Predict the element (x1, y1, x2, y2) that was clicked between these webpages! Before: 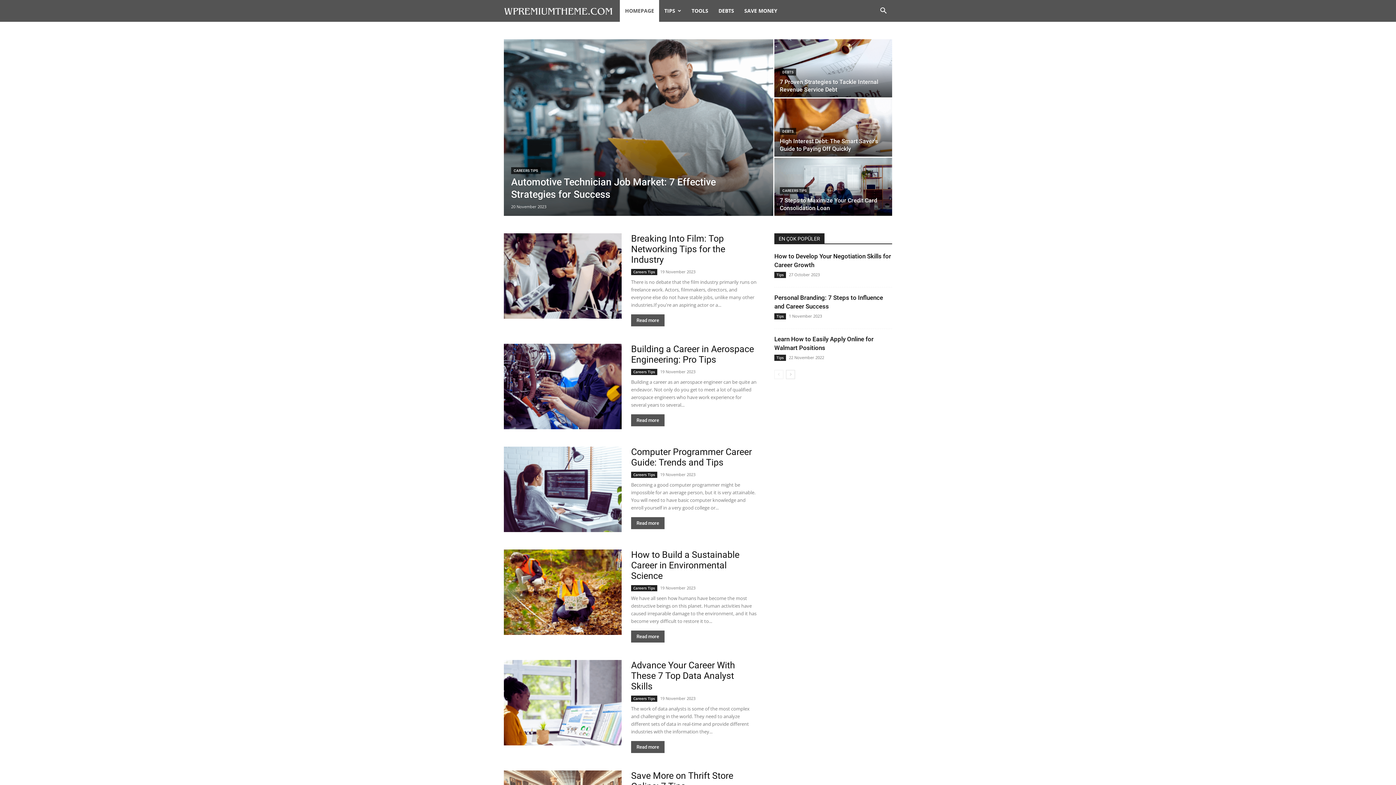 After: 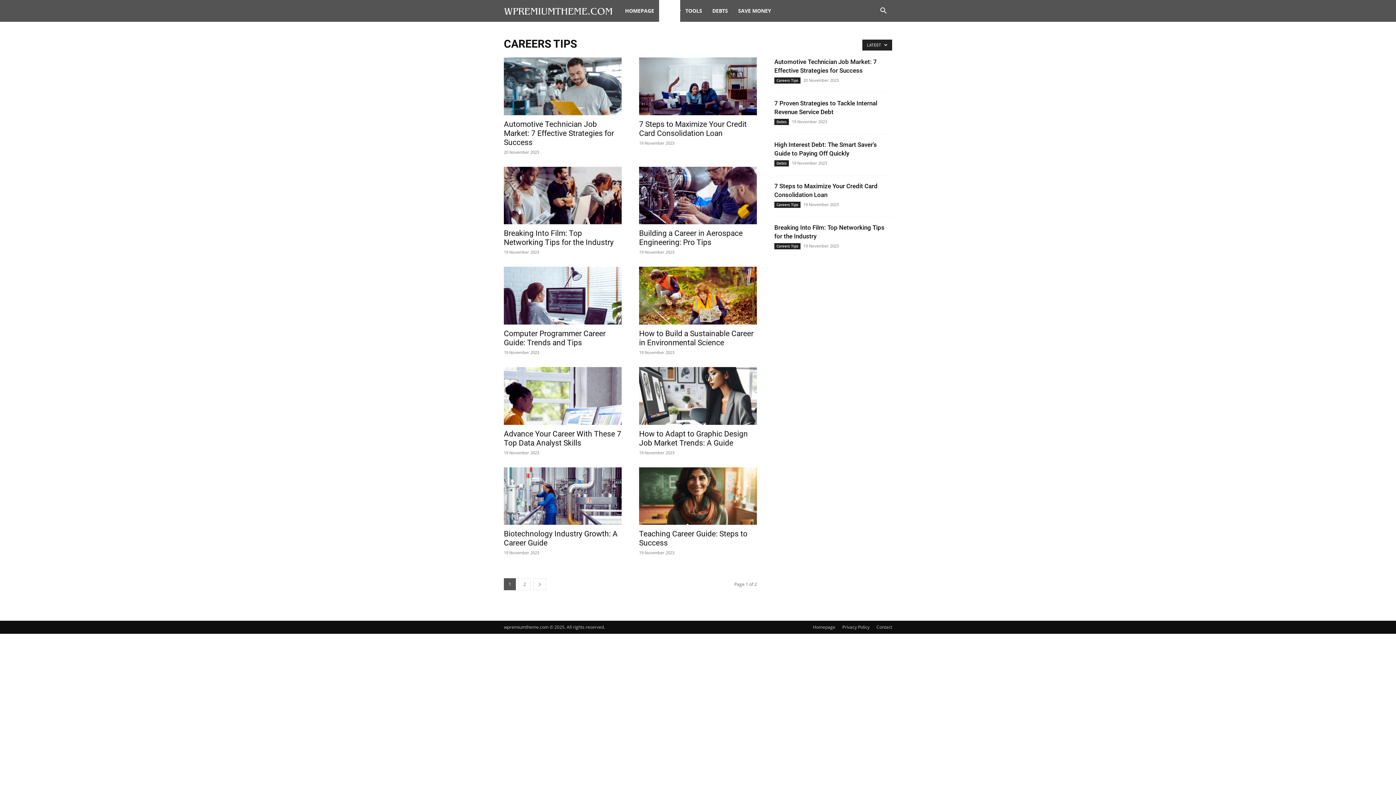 Action: label: Careers Tips bbox: (631, 585, 657, 591)